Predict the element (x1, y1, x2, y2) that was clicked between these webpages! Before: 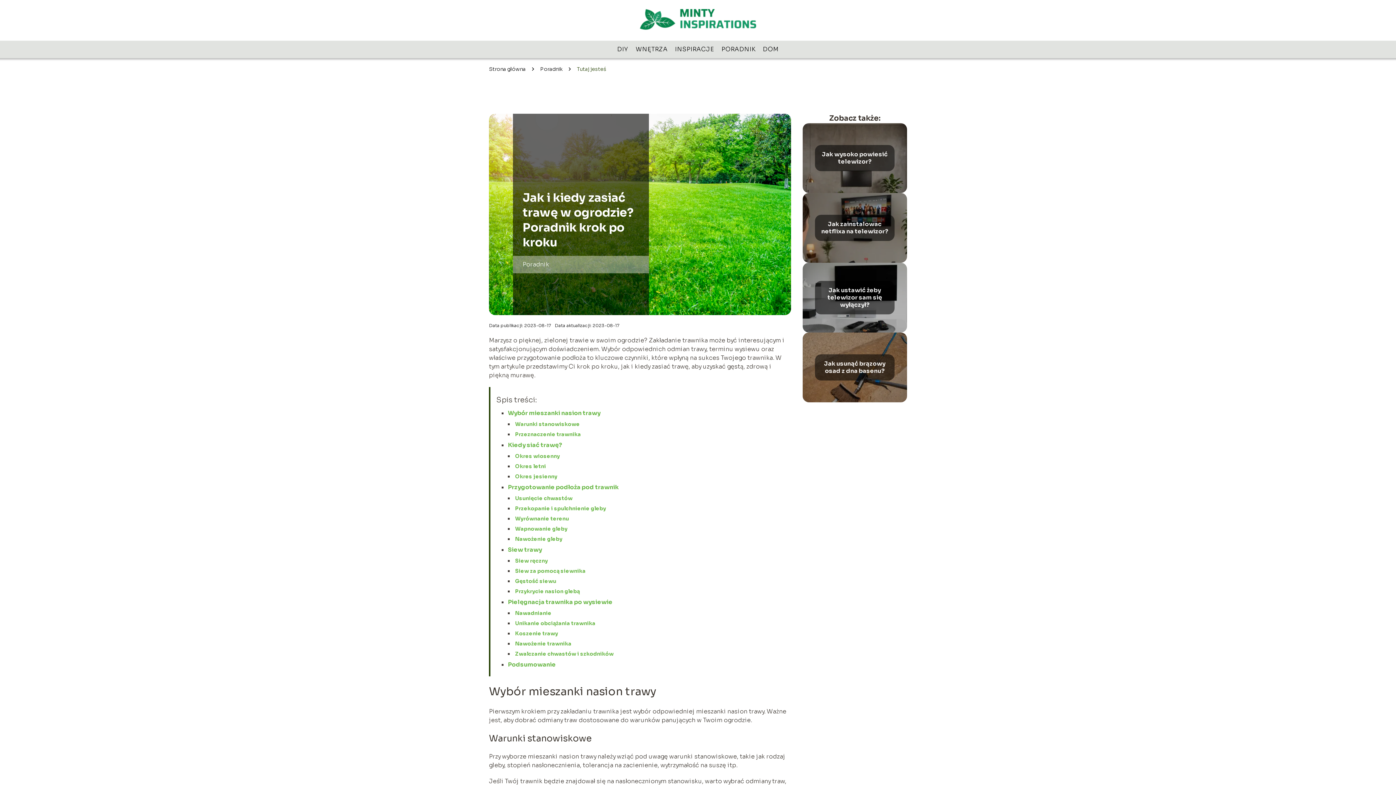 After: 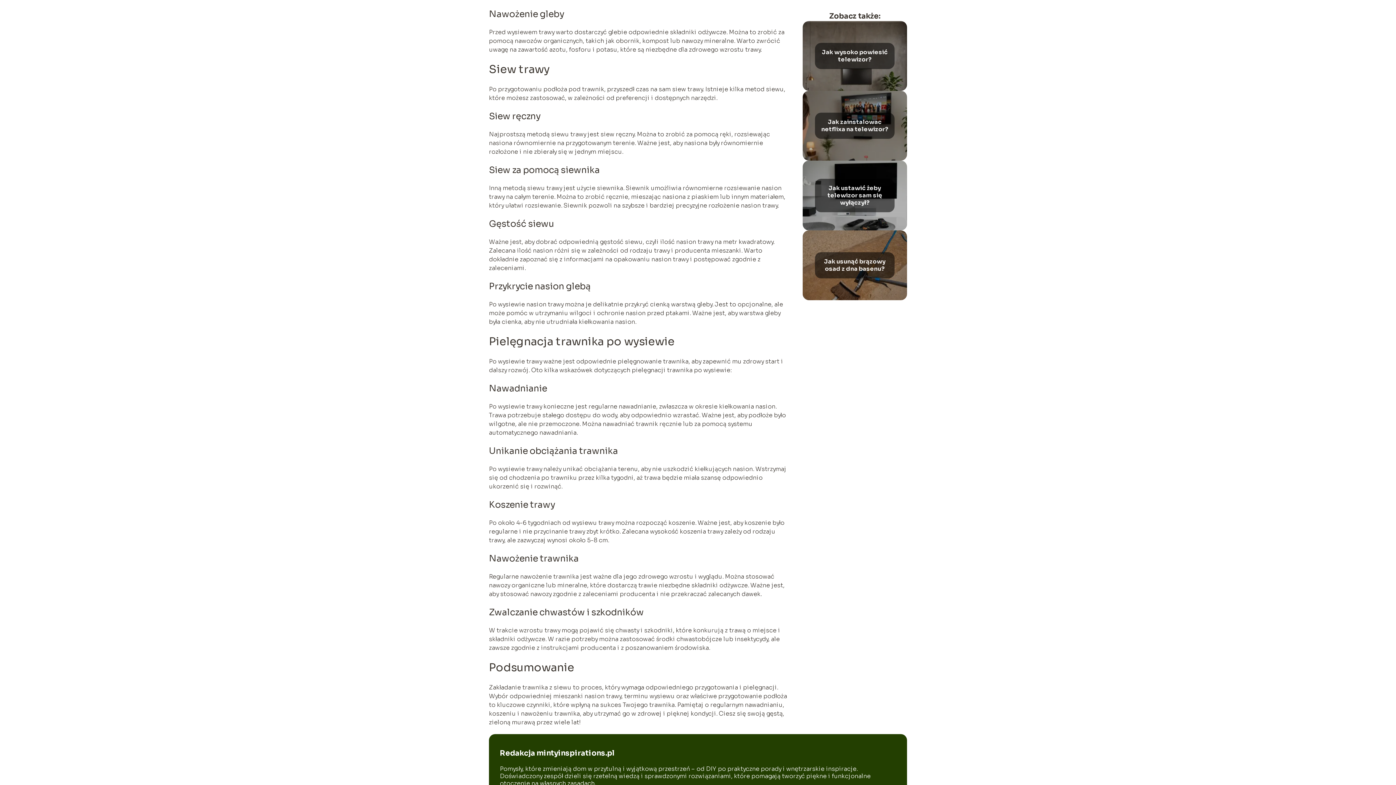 Action: label: Nawożenie gleby bbox: (515, 535, 562, 542)